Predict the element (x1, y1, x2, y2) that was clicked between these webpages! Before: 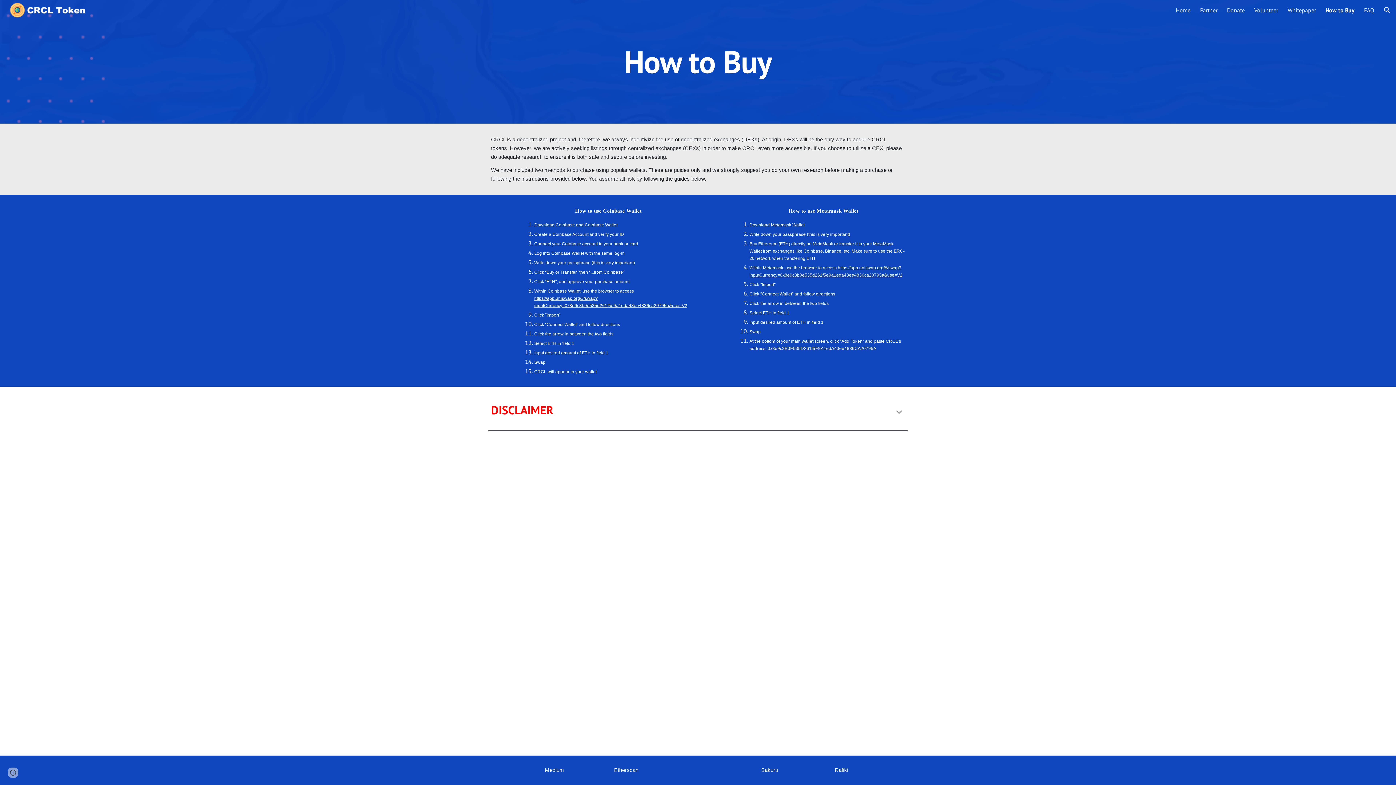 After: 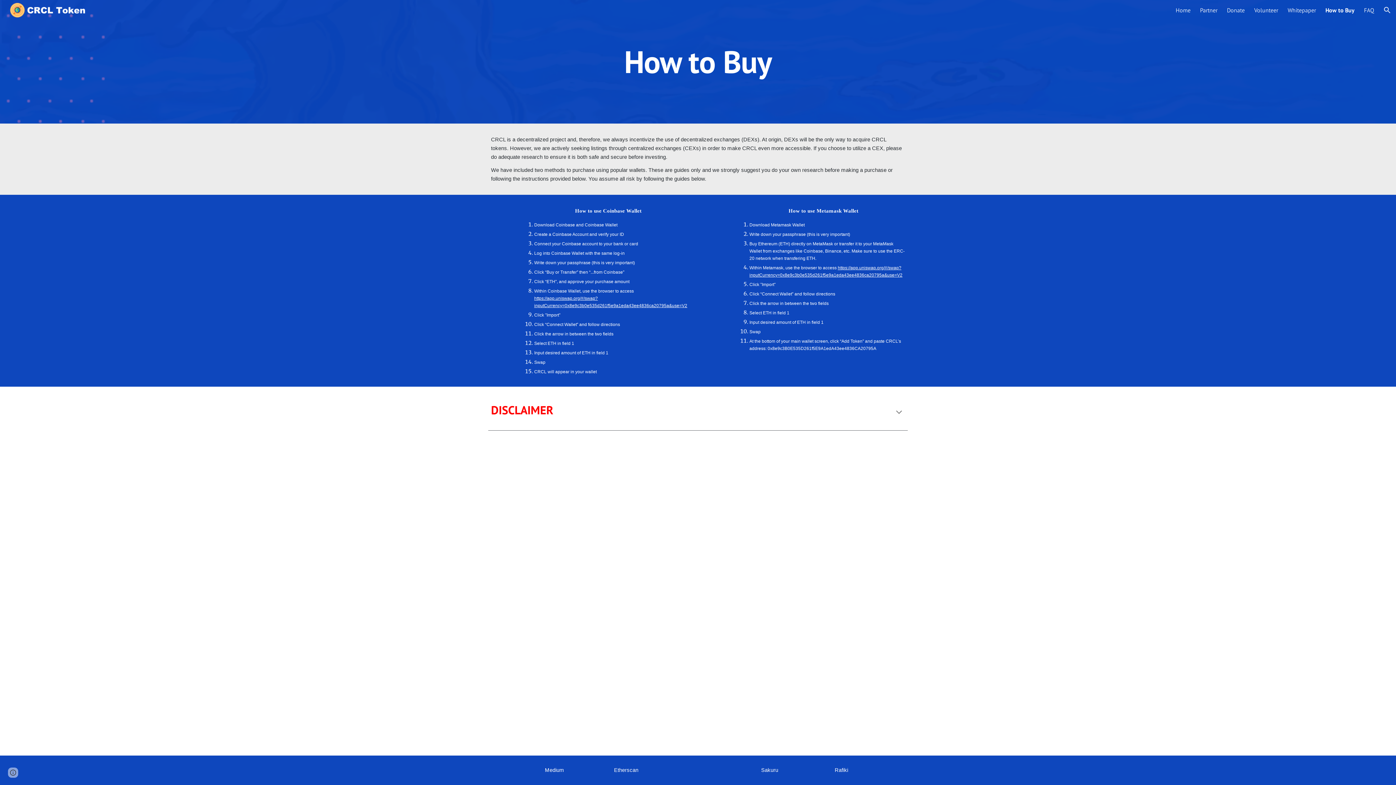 Action: label: Etherscan bbox: (614, 767, 638, 773)